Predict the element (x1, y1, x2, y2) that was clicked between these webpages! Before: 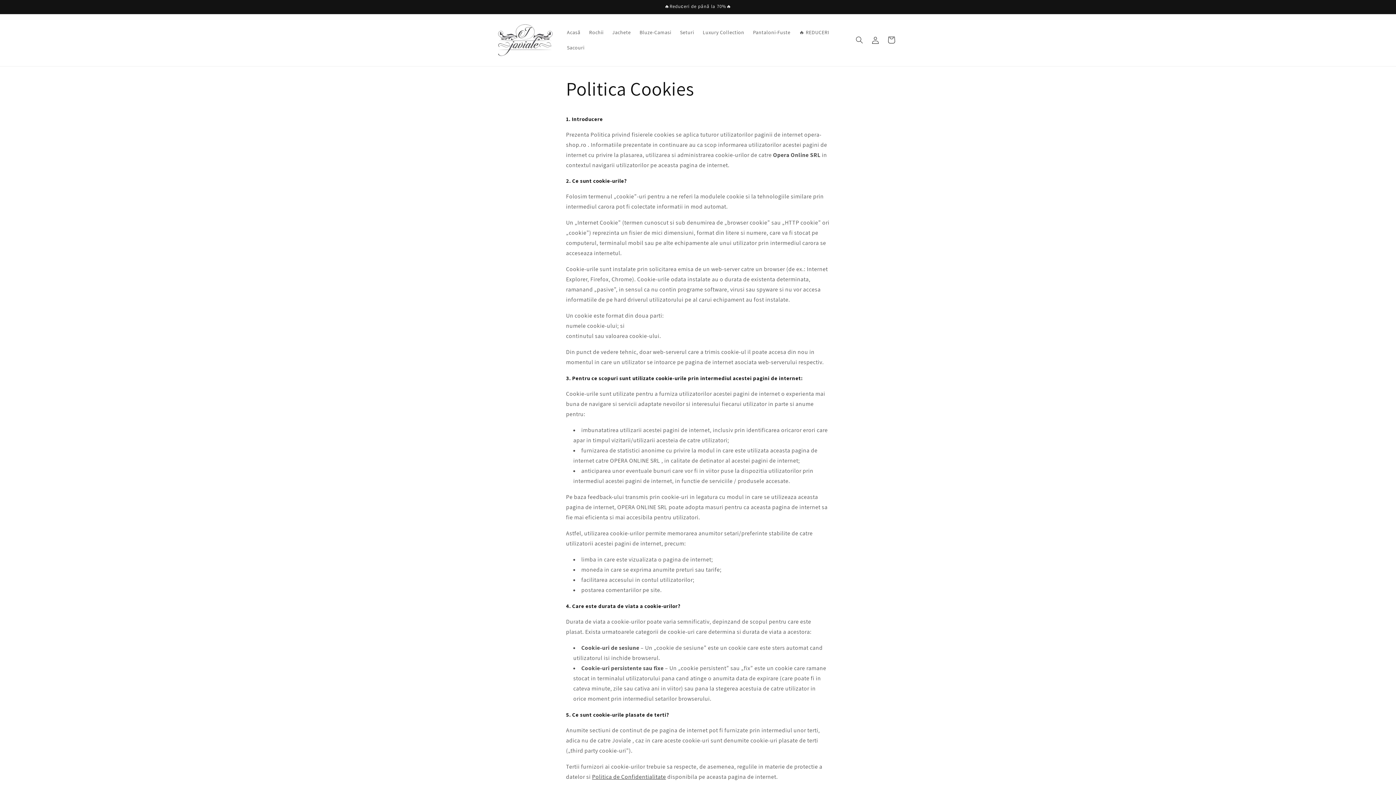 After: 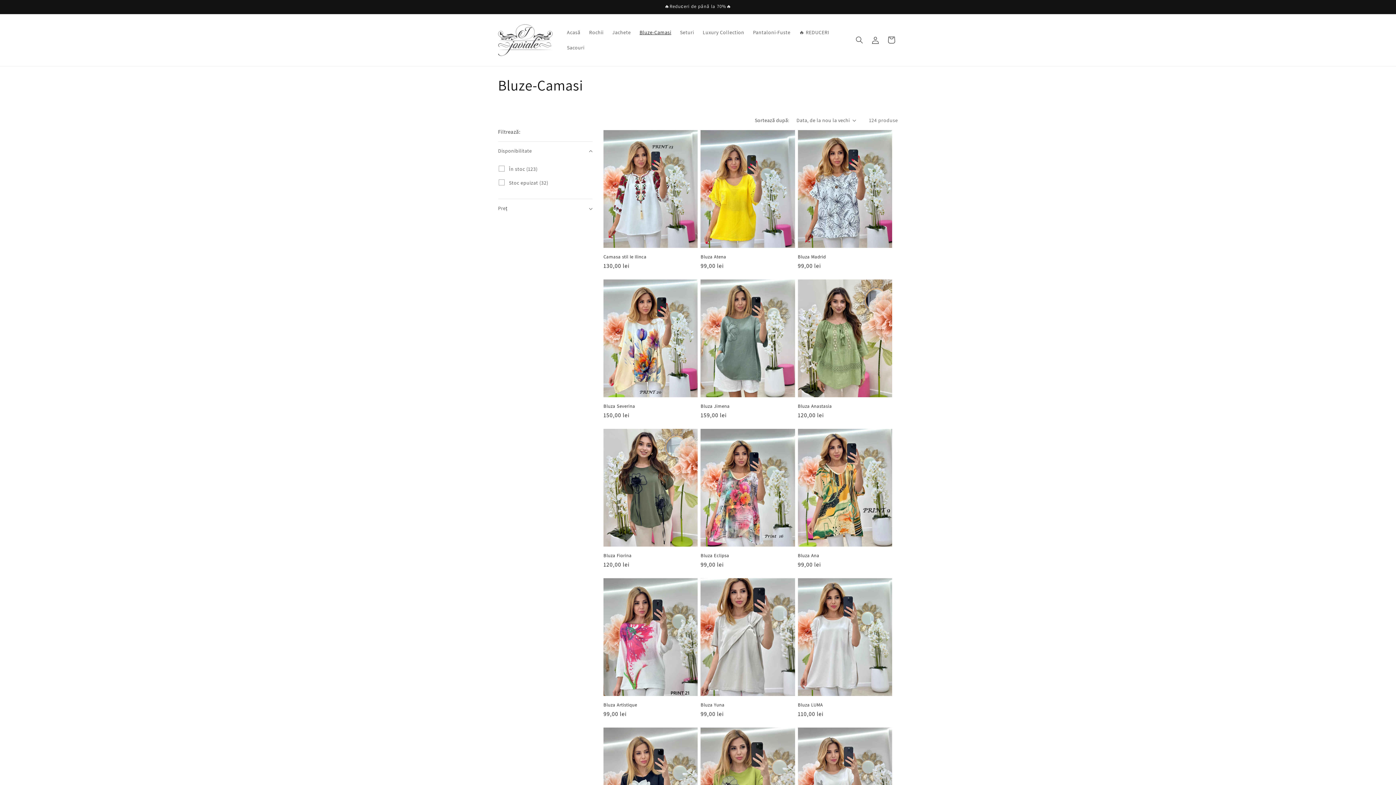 Action: bbox: (635, 24, 675, 40) label: Bluze-Camasi